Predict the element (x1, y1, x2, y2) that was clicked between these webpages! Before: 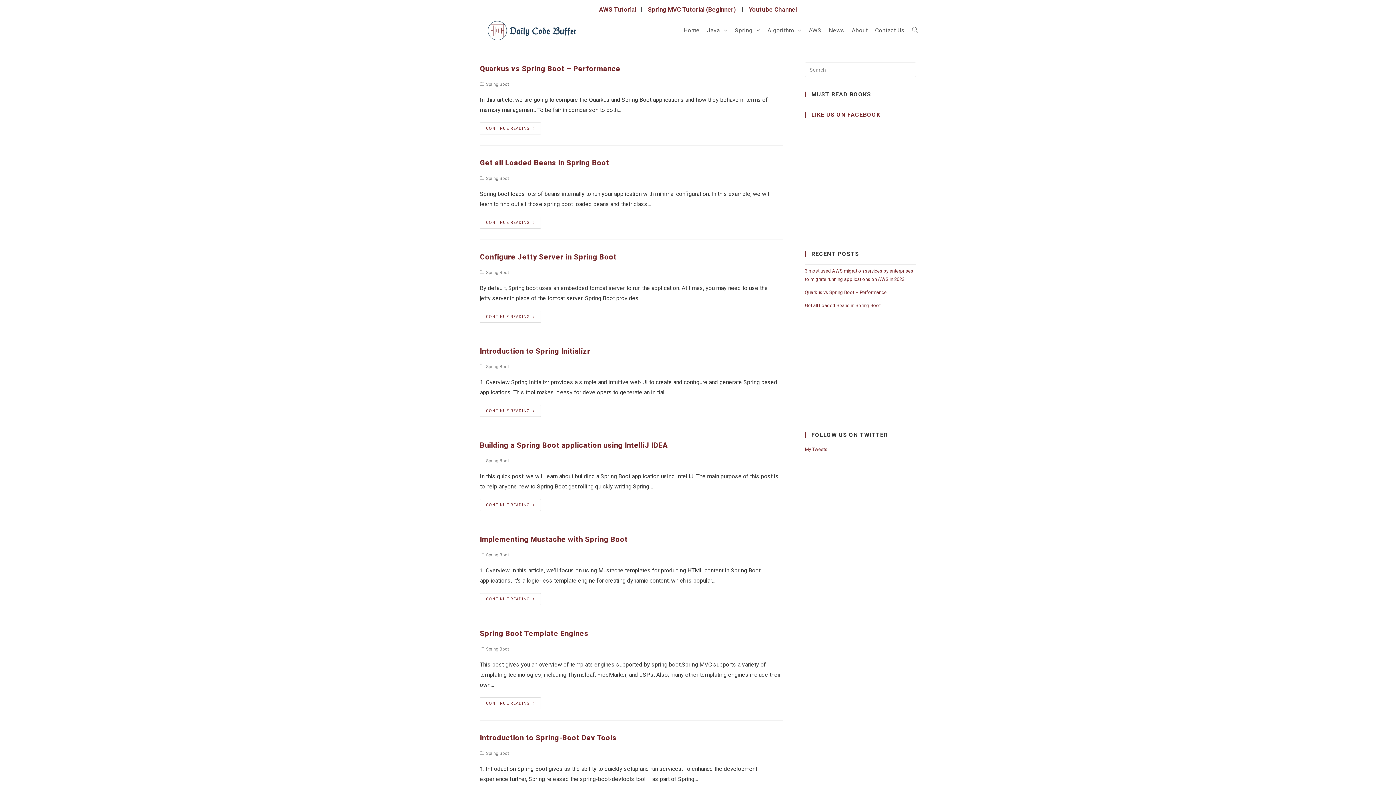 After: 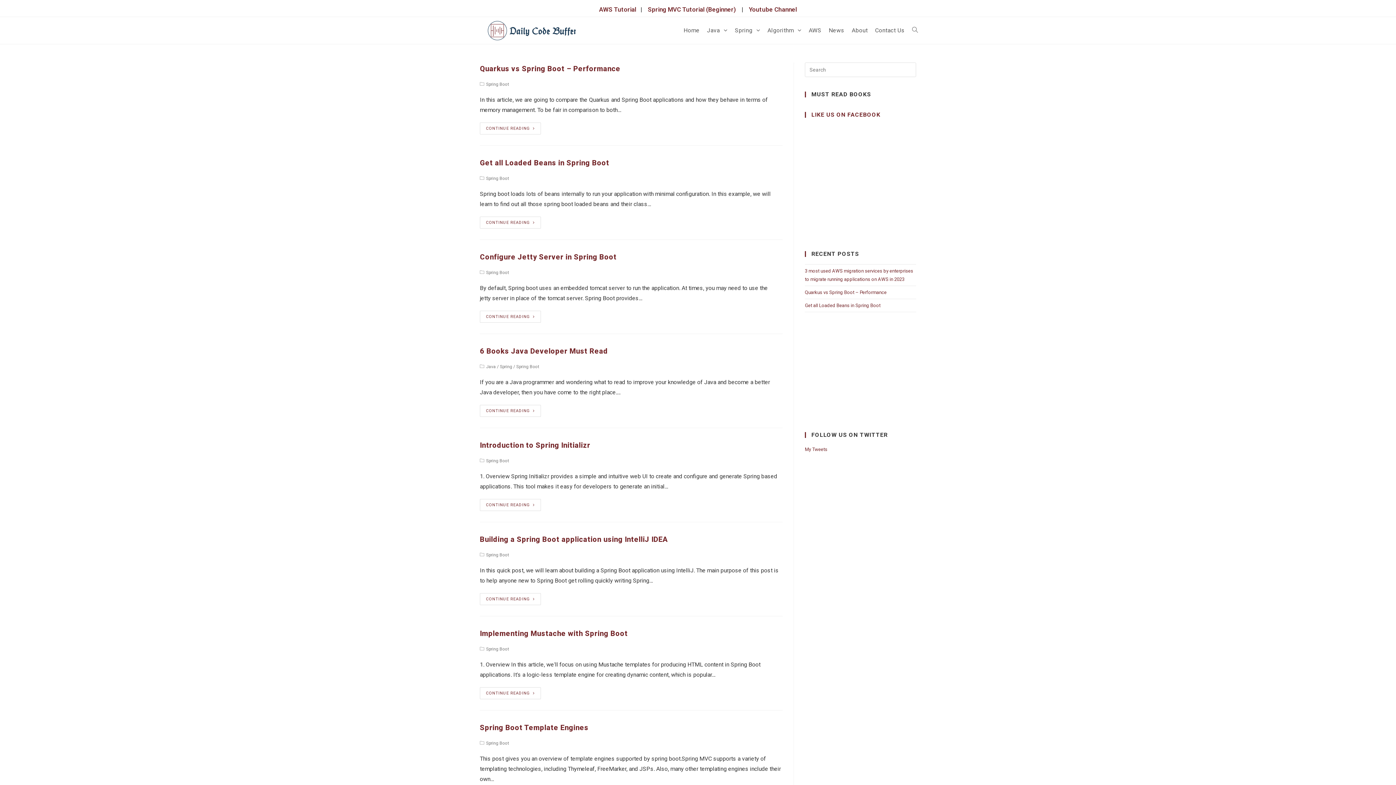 Action: bbox: (486, 646, 509, 652) label: Spring Boot